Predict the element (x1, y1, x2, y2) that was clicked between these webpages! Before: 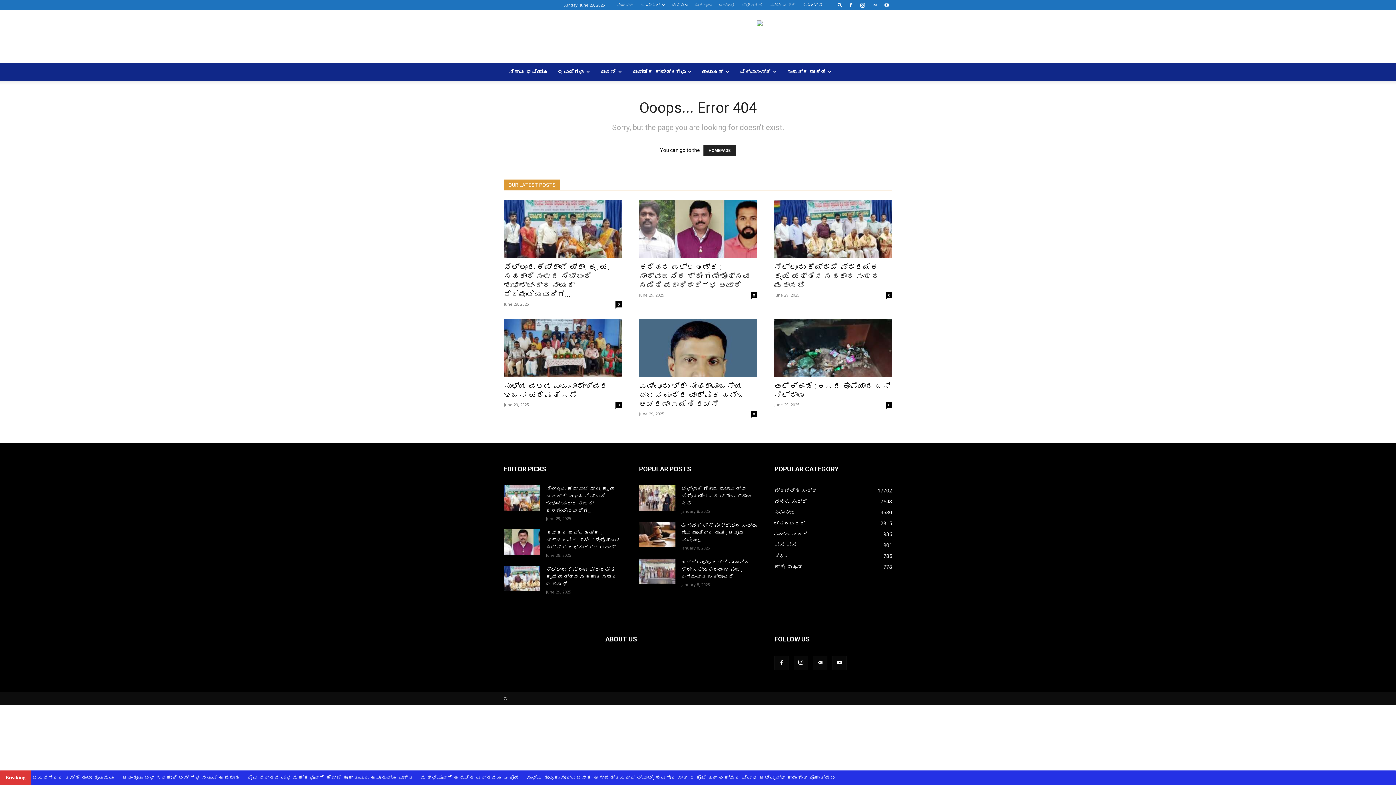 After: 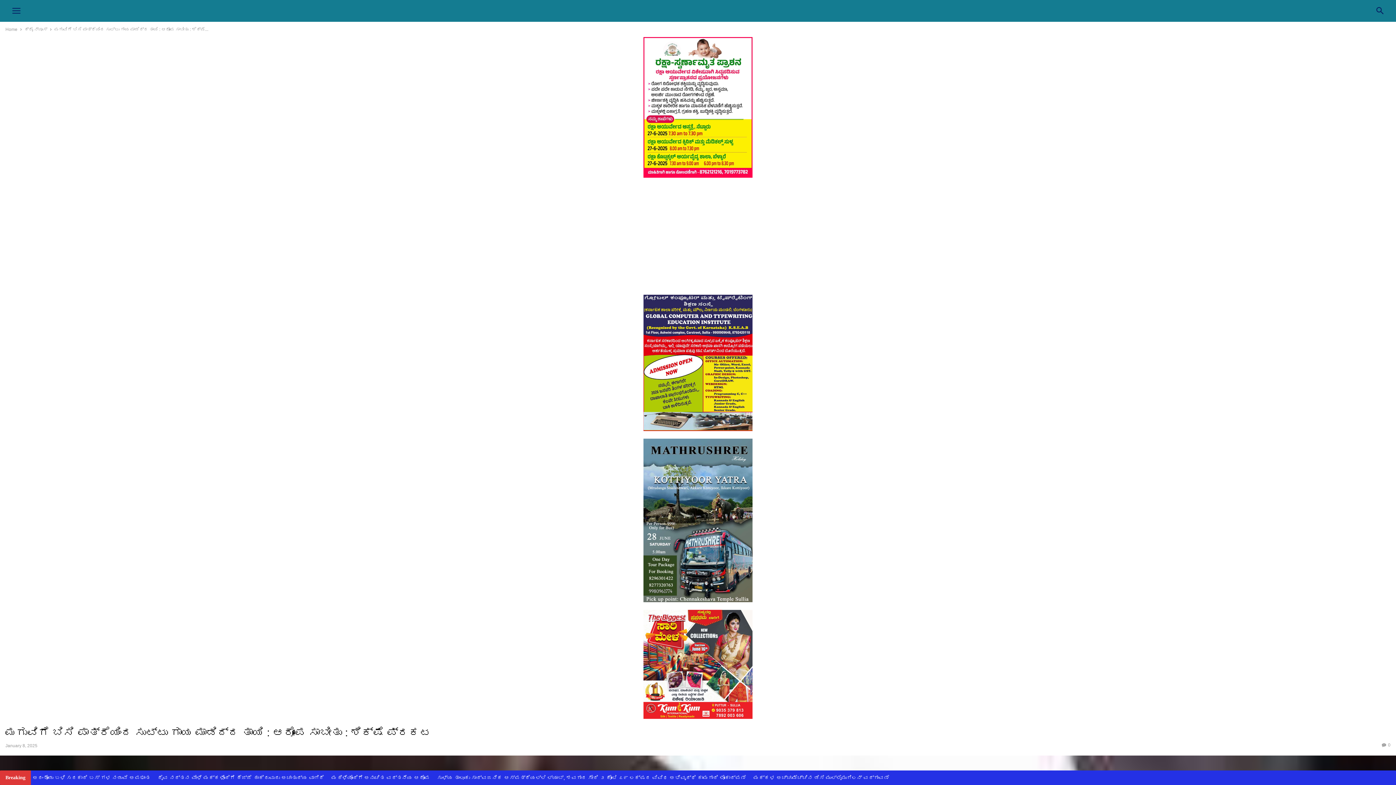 Action: label: ಮಗುವಿಗೆ ಬಿಸಿ ಪಾತ್ರೆಯಿಂದ ಸುಟ್ಟು ಗಾಯ ಮಾಡಿದ್ದ ತಾಯಿ : ಆರೋಪ ಸಾಬೀತು :... bbox: (681, 522, 757, 543)